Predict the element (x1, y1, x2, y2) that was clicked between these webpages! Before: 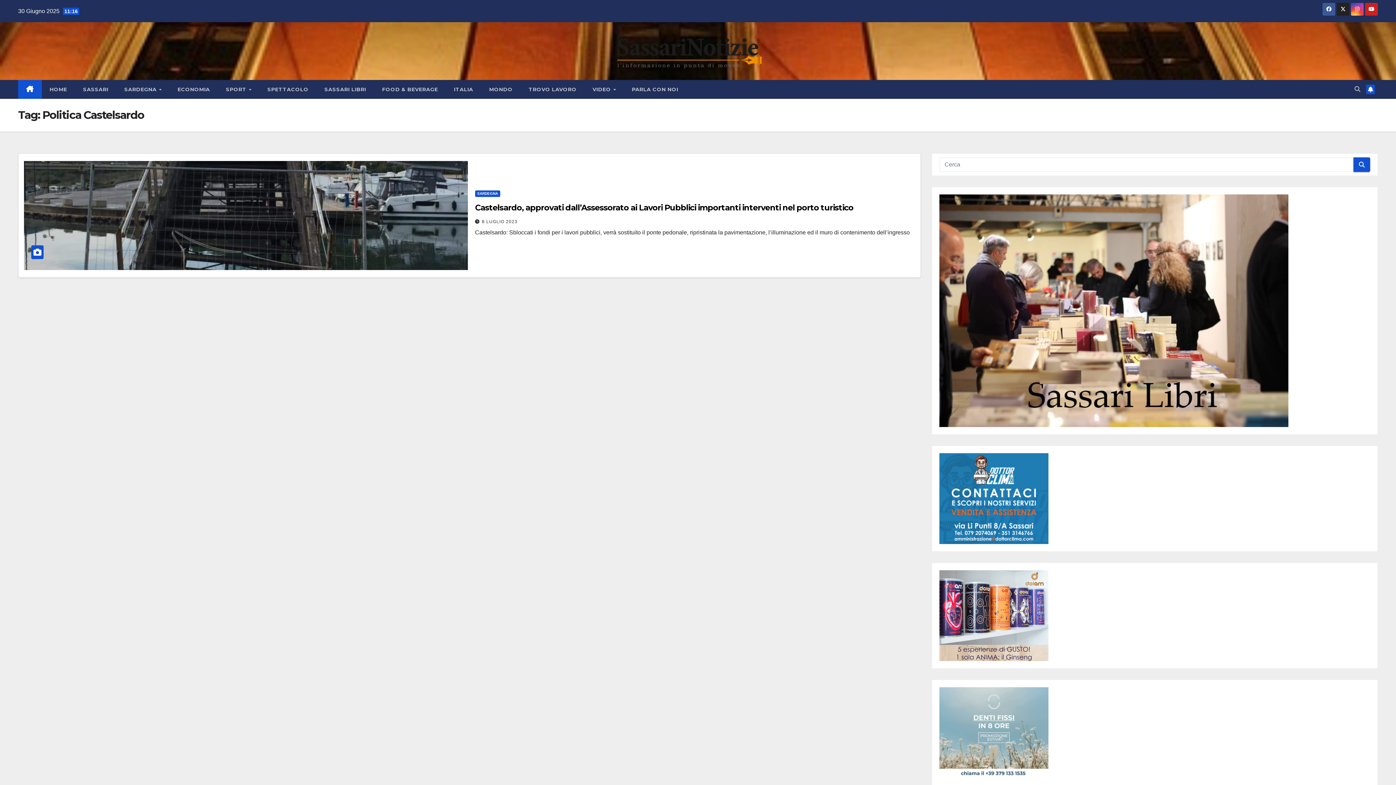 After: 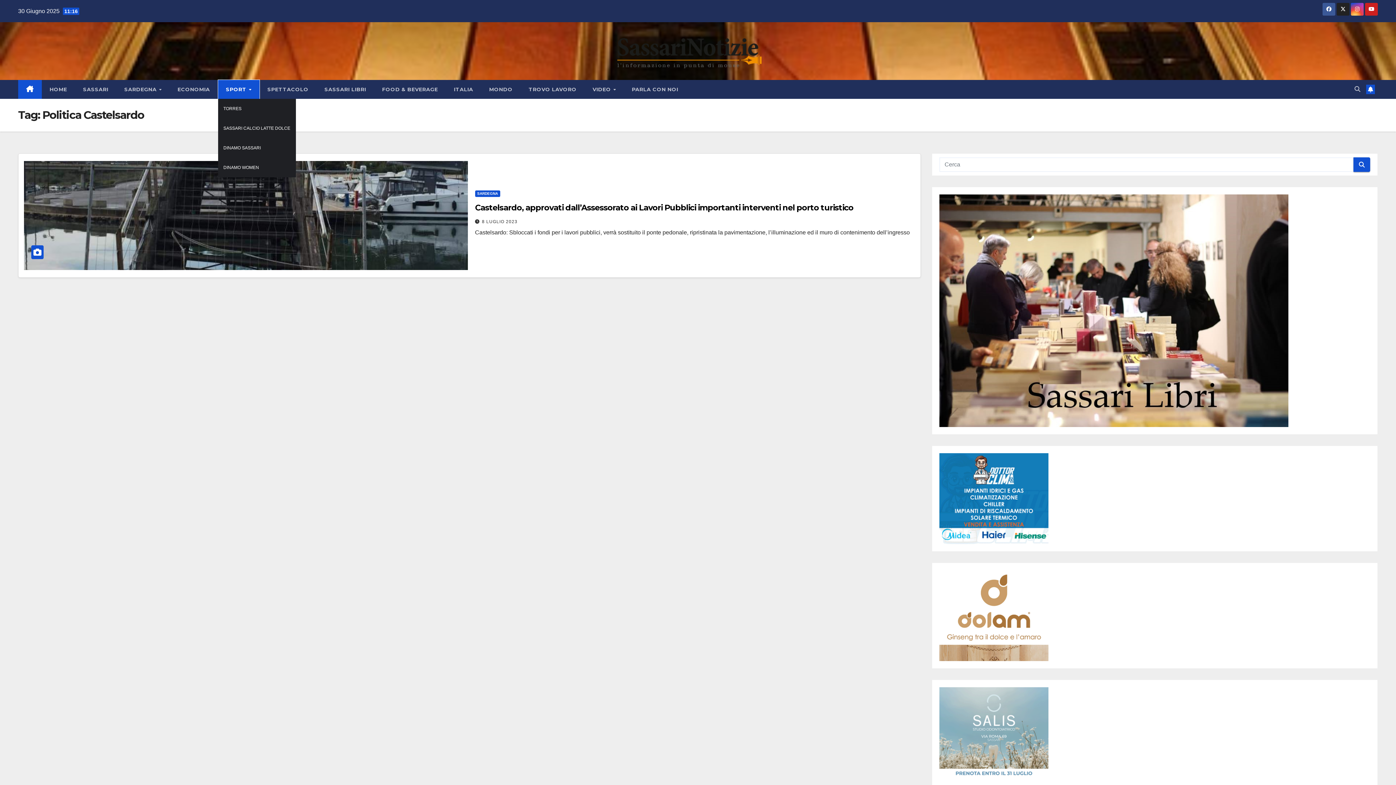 Action: label: SPORT  bbox: (218, 80, 259, 98)